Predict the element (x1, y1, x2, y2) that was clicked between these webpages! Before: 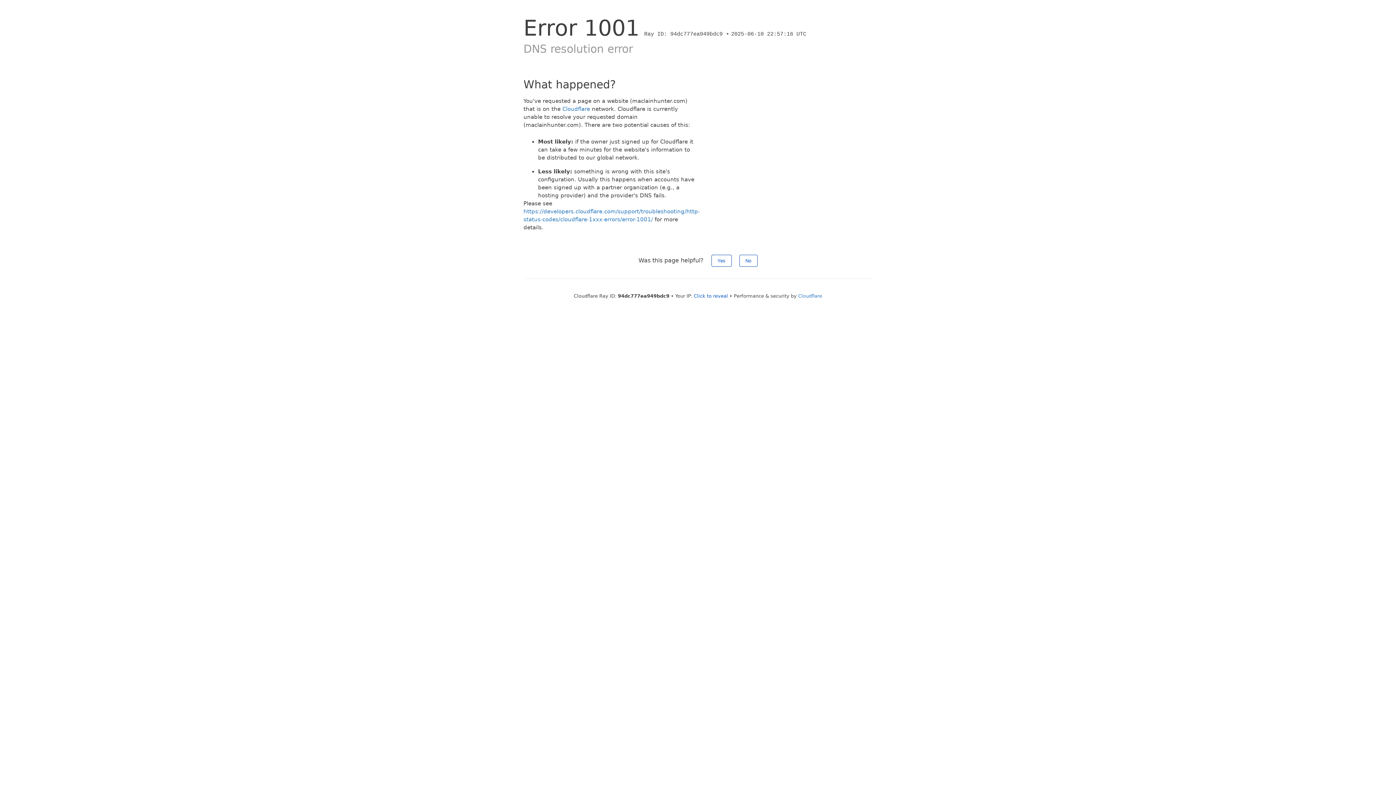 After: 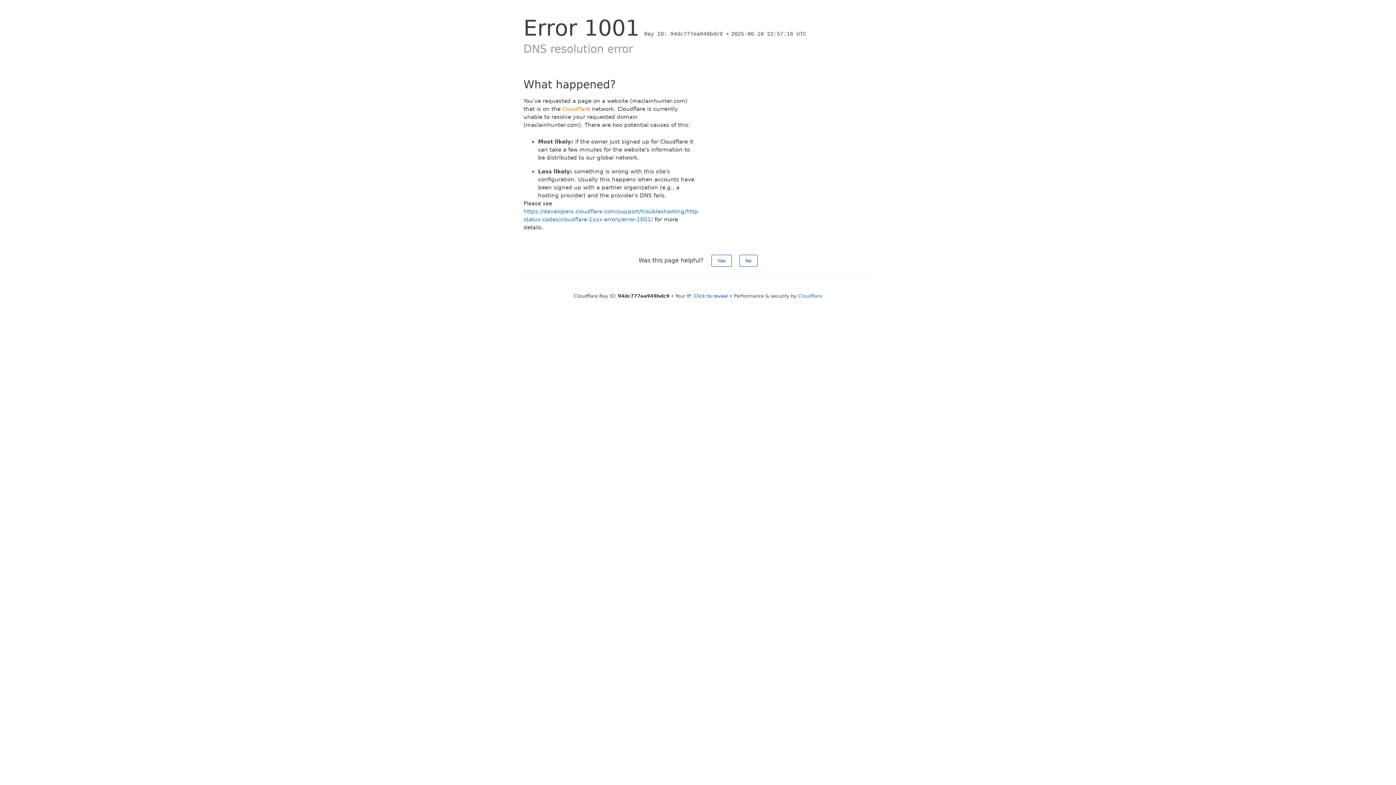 Action: label: Cloudflare bbox: (562, 105, 590, 112)